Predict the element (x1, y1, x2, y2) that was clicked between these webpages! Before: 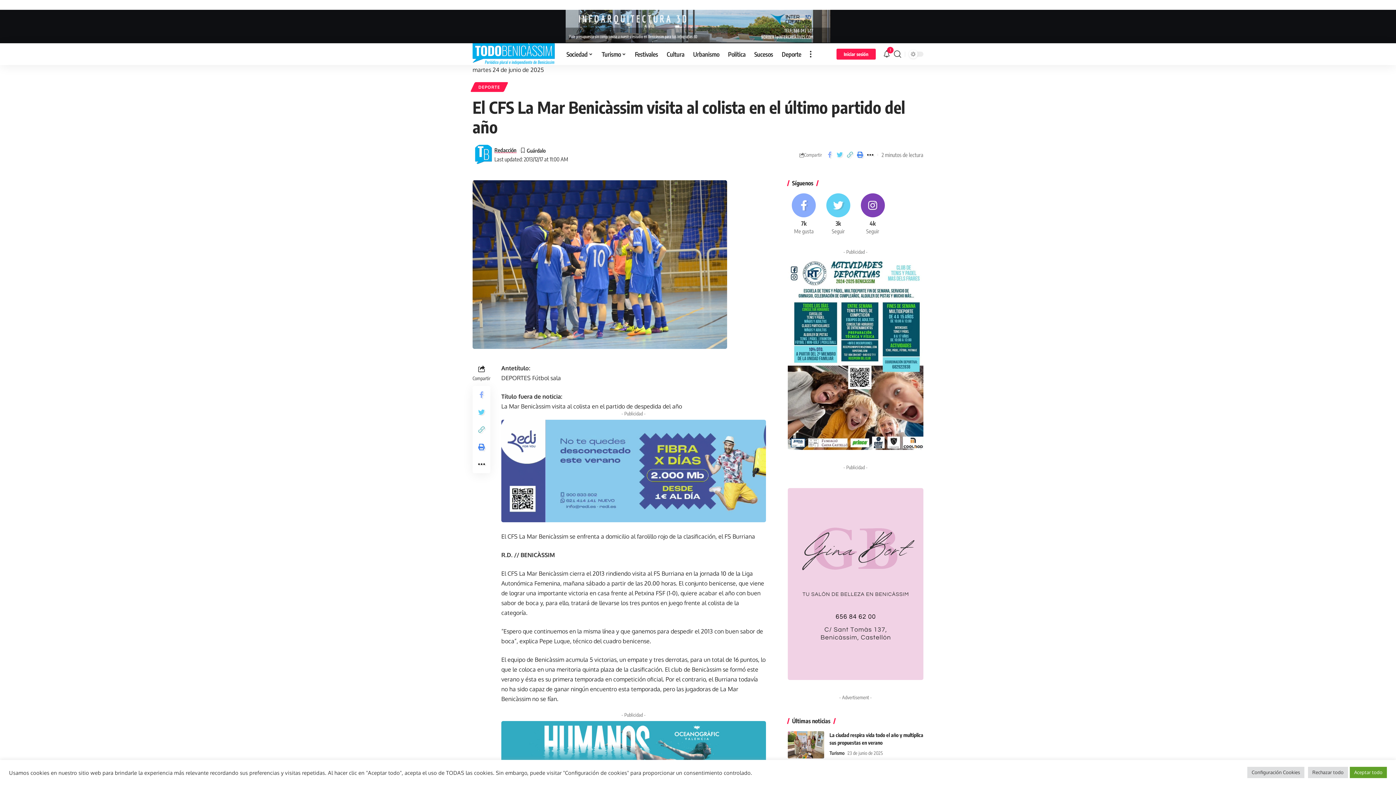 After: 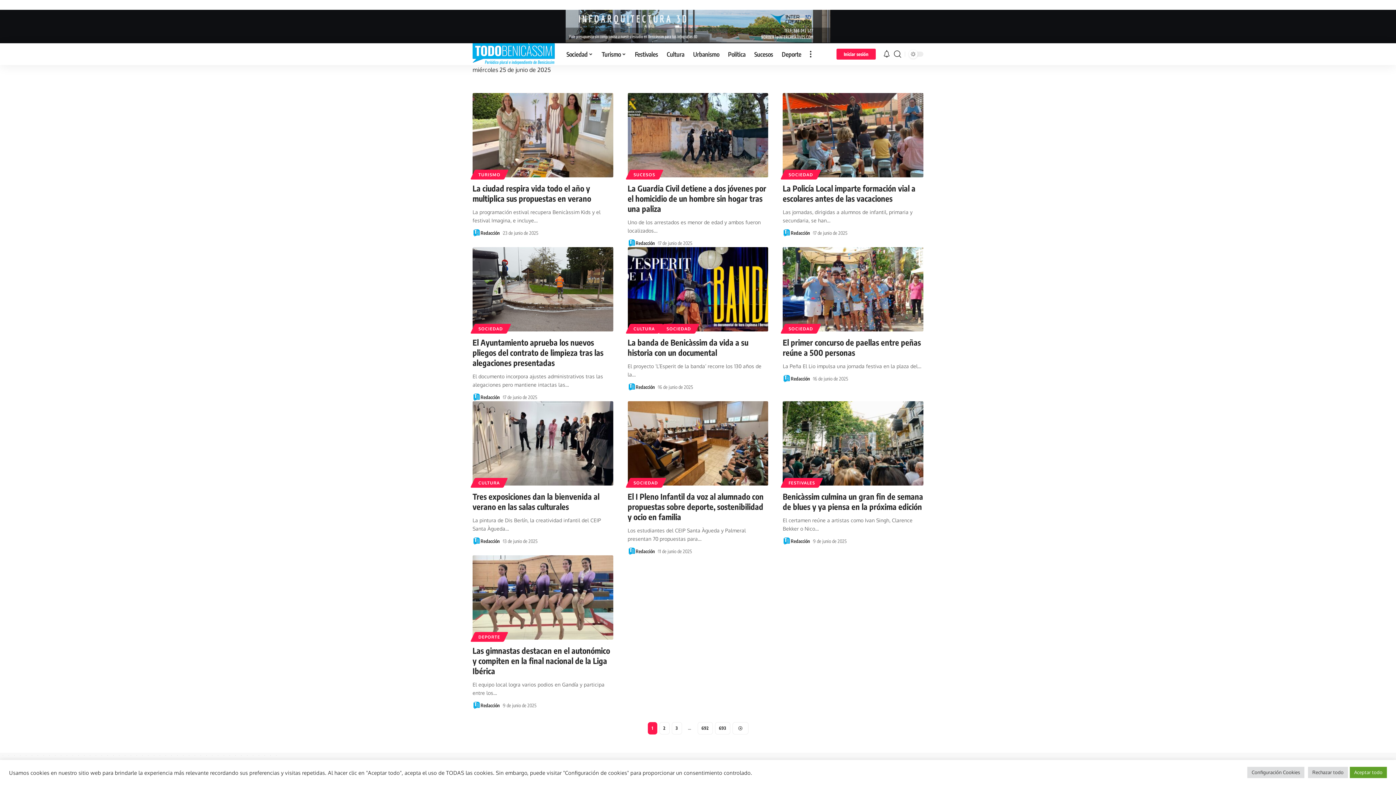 Action: bbox: (494, 145, 516, 154) label: Redacción